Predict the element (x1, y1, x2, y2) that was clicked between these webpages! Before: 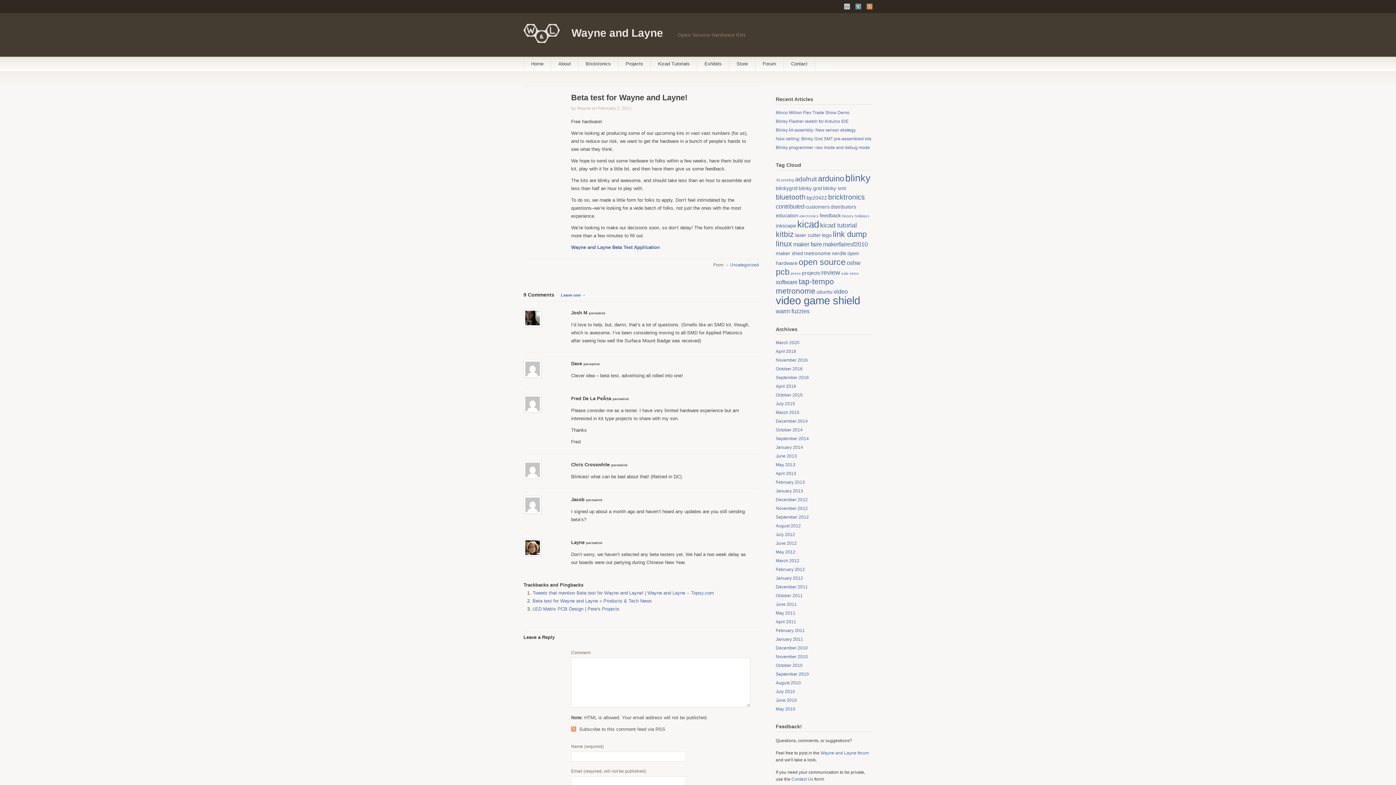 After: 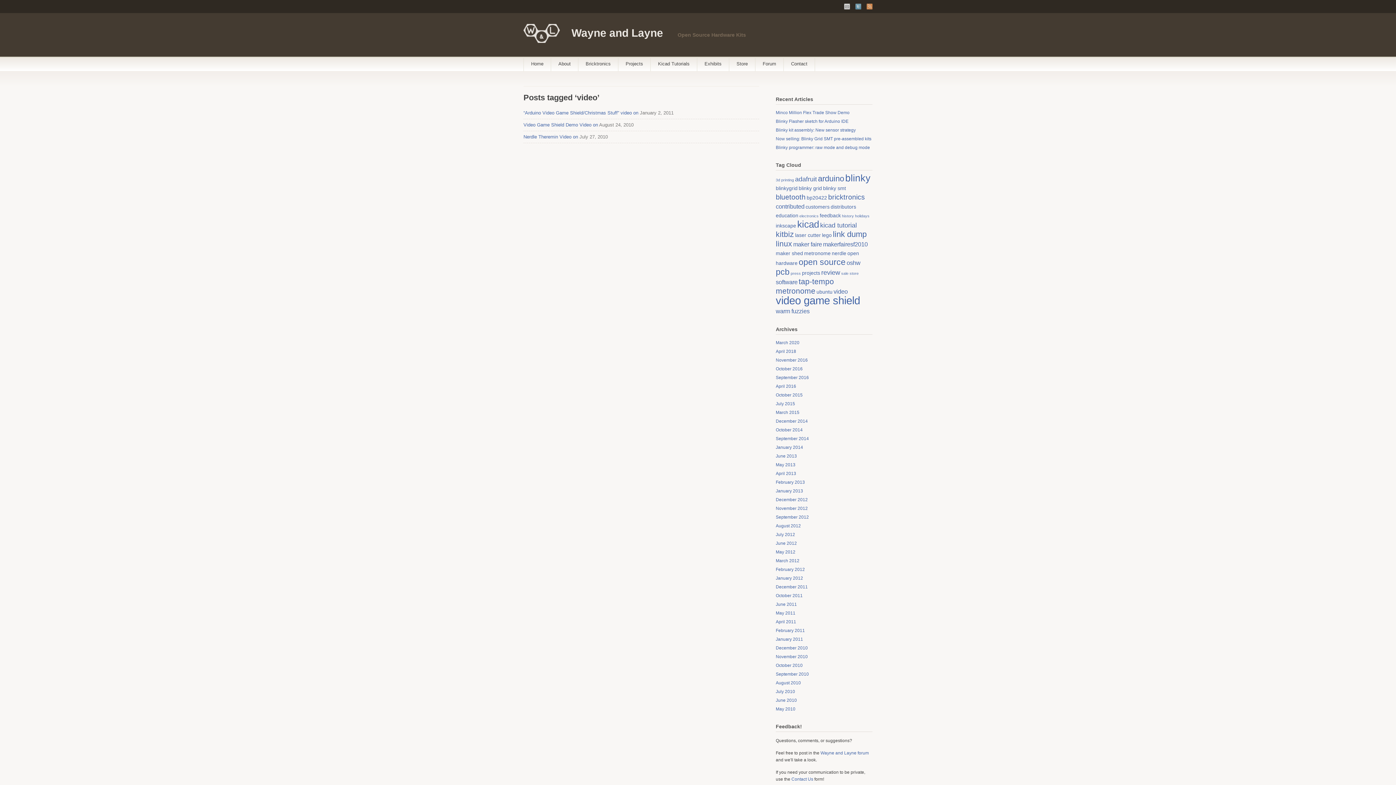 Action: bbox: (833, 288, 848, 294) label: video (3 items)